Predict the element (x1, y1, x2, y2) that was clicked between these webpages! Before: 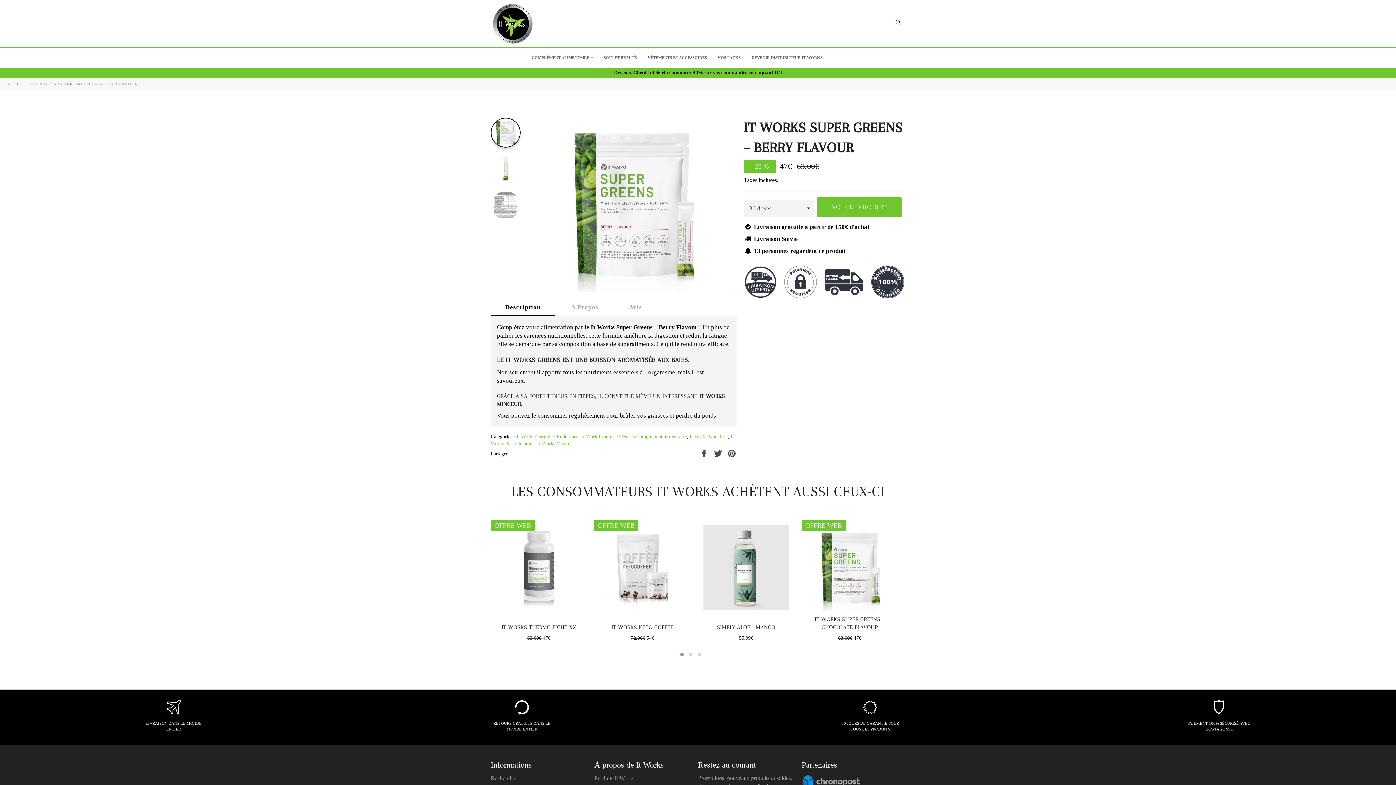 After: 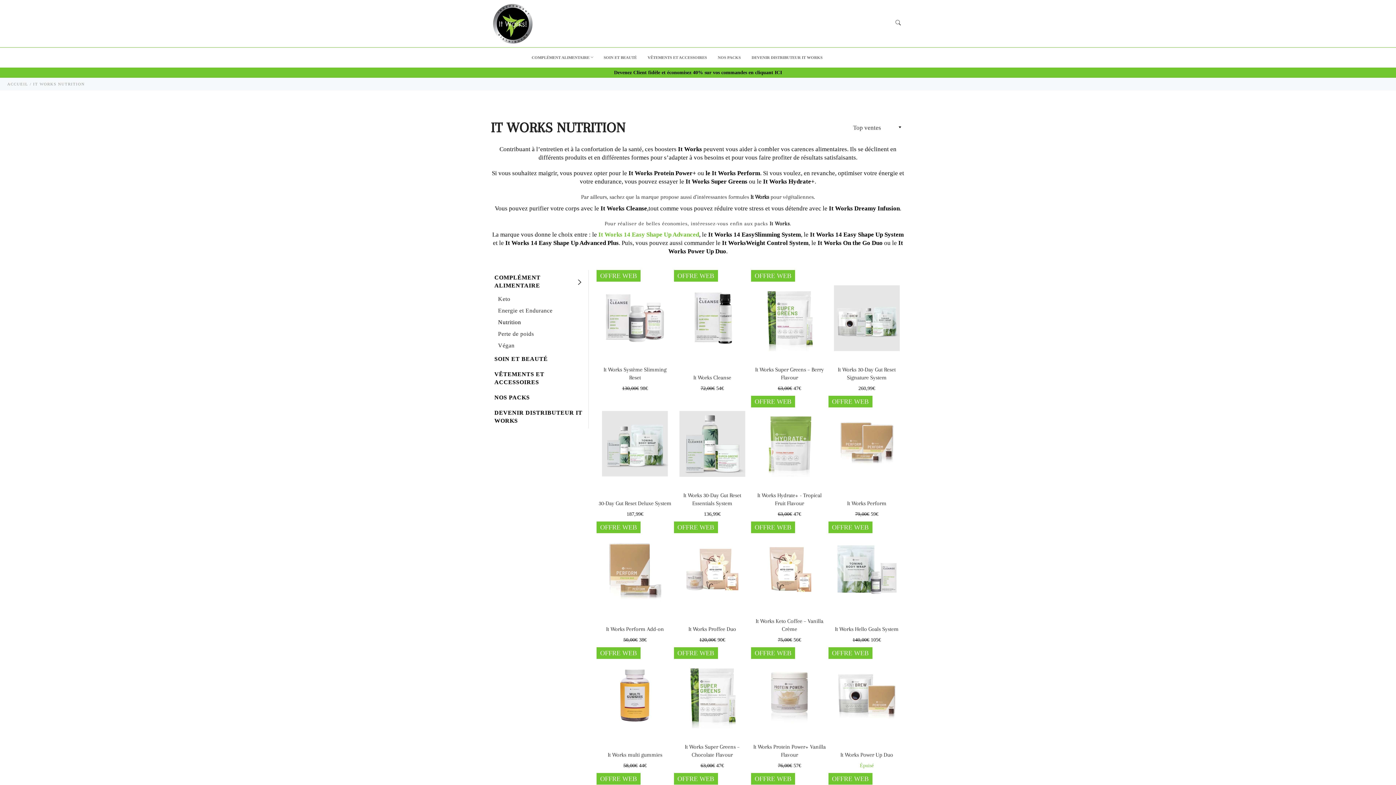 Action: bbox: (689, 434, 728, 439) label: It Works Nutrition